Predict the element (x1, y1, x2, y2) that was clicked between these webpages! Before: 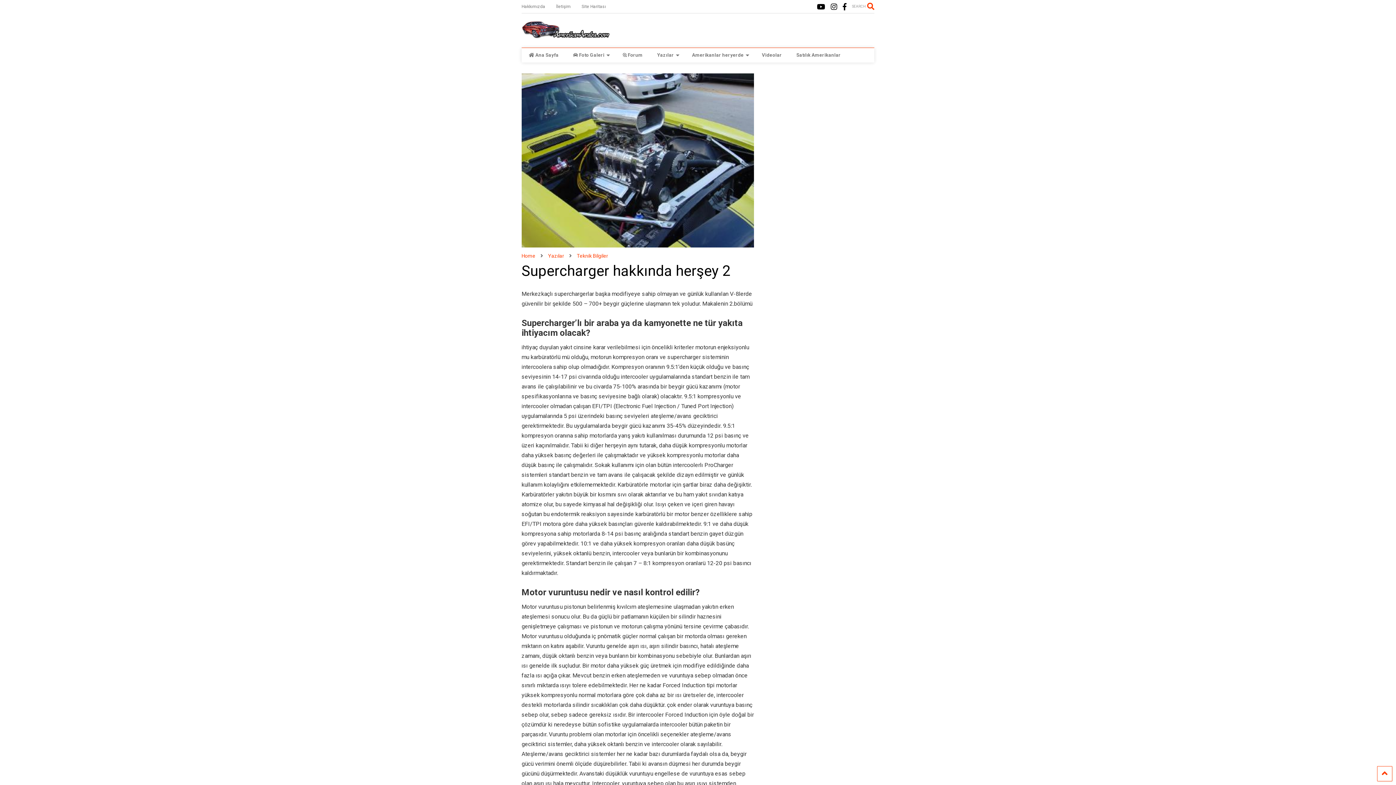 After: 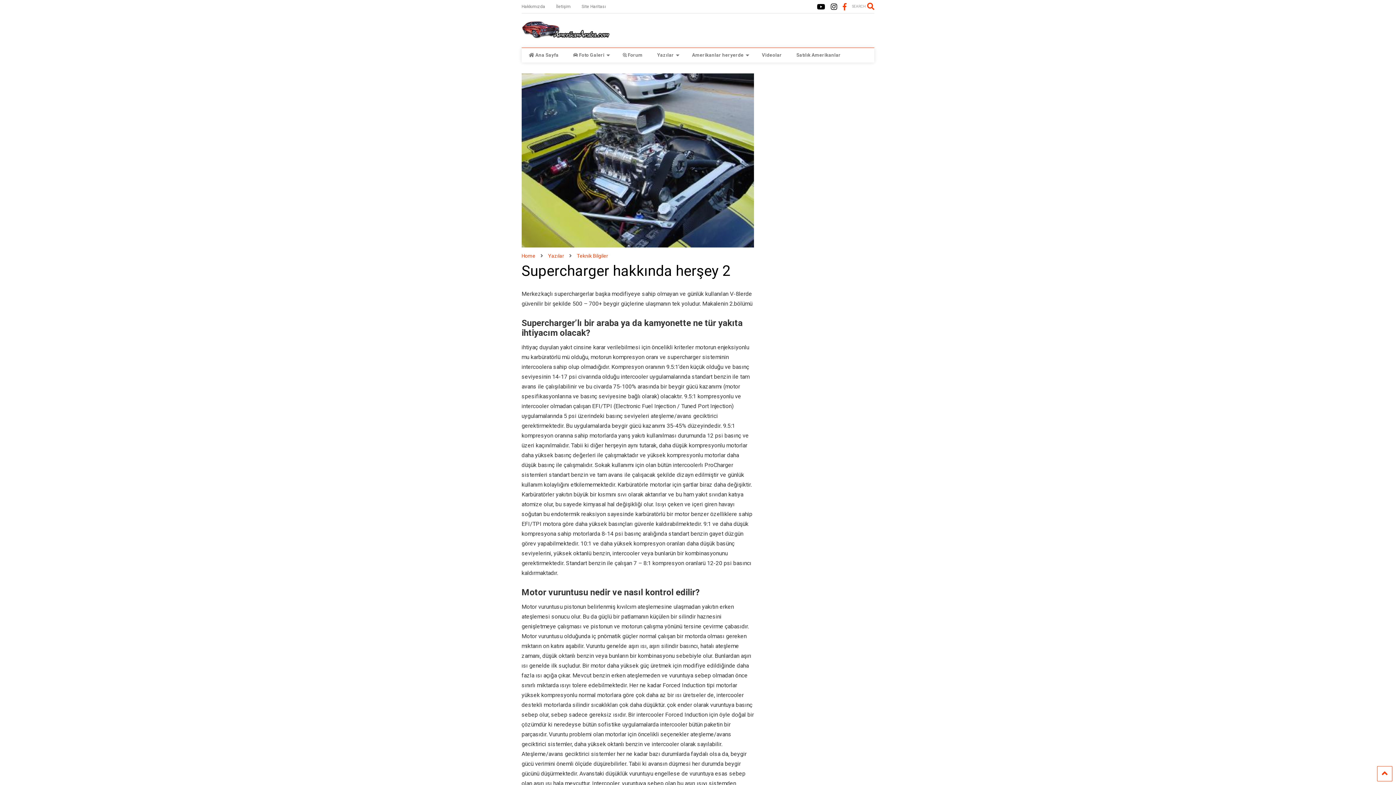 Action: bbox: (843, 0, 846, 13)